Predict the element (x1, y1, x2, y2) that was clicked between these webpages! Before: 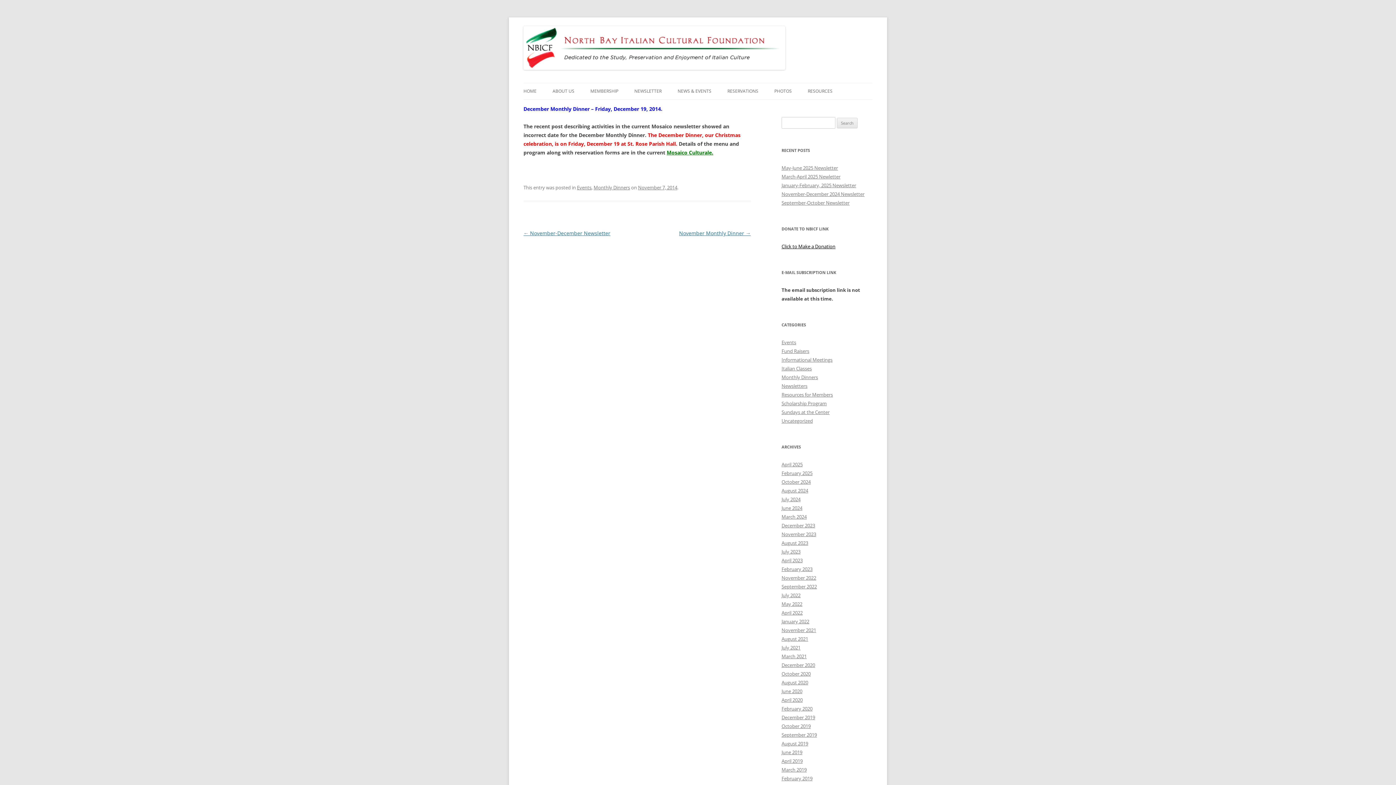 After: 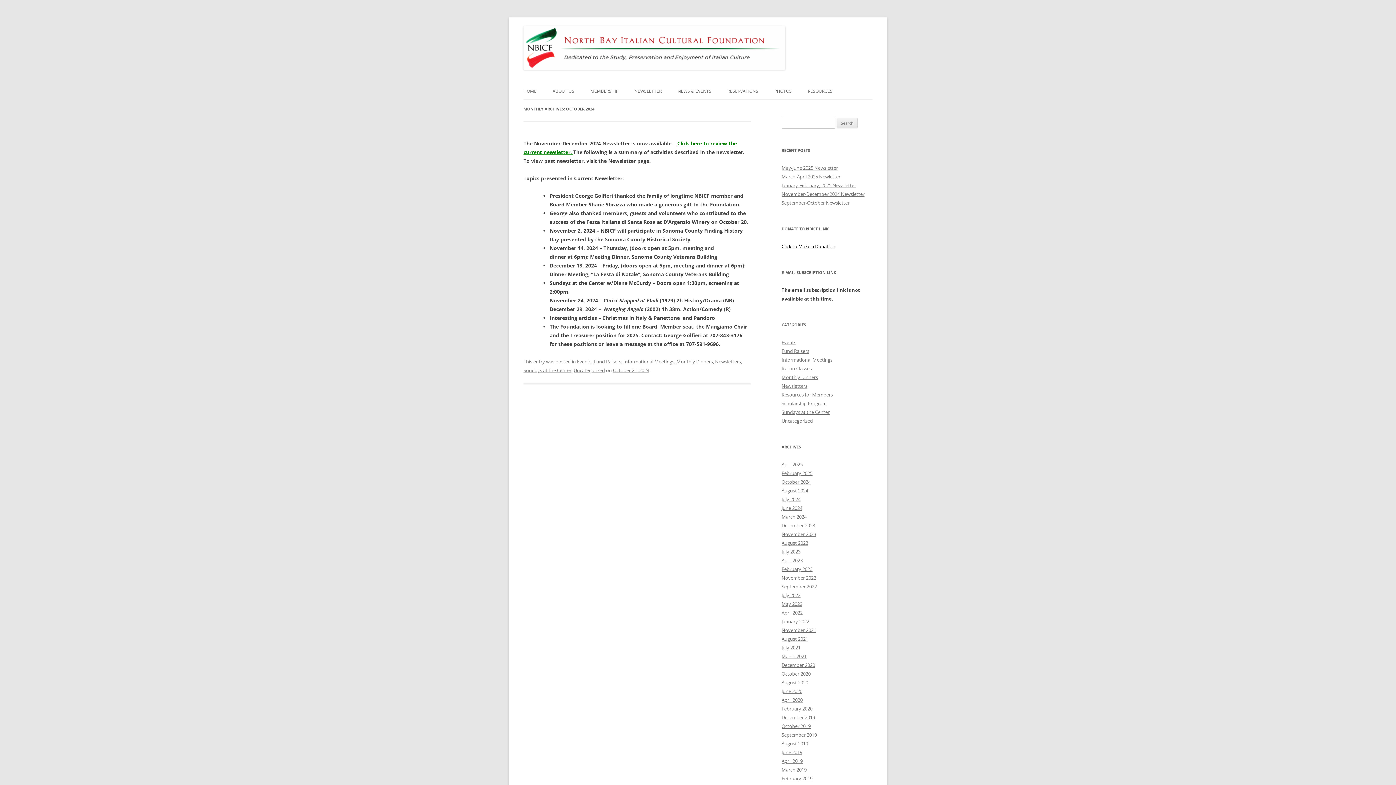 Action: bbox: (781, 478, 810, 485) label: October 2024